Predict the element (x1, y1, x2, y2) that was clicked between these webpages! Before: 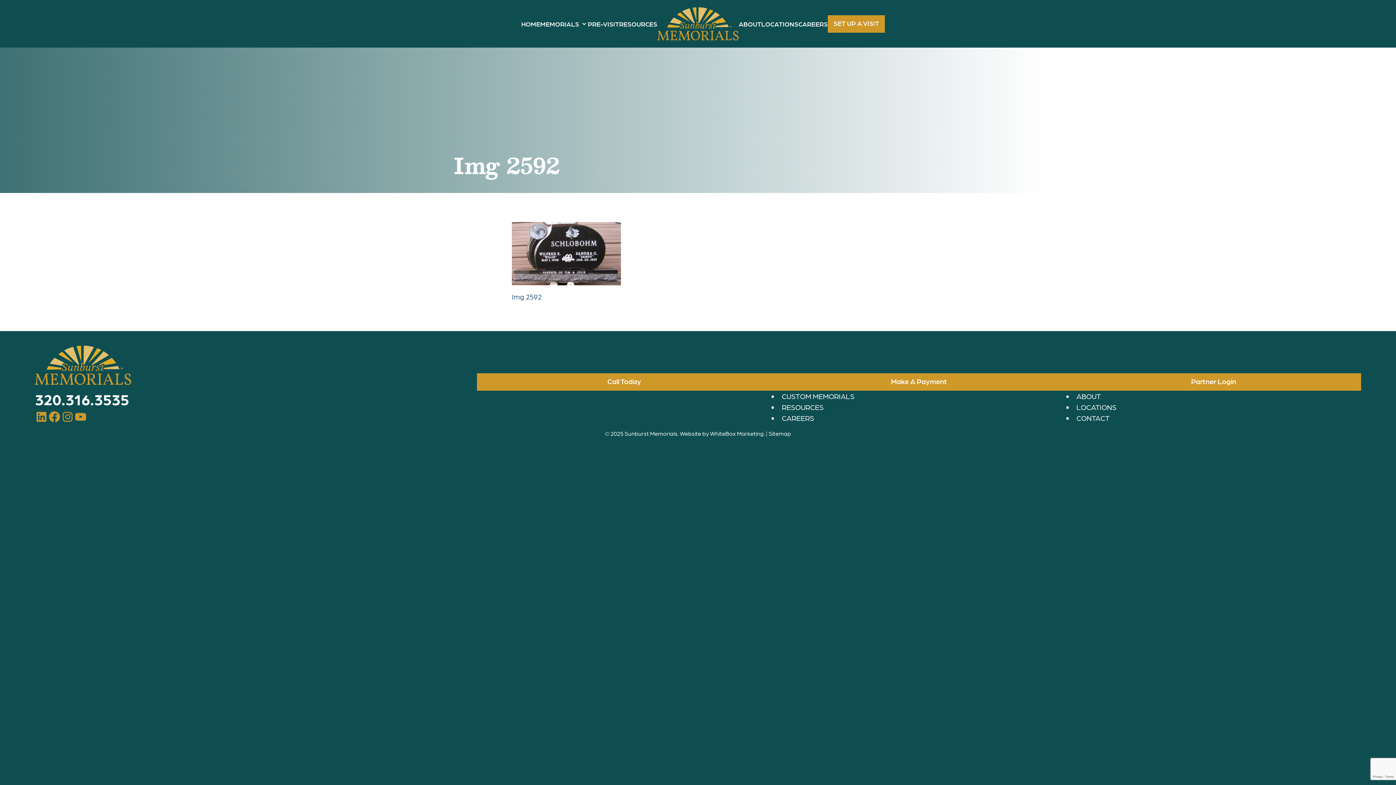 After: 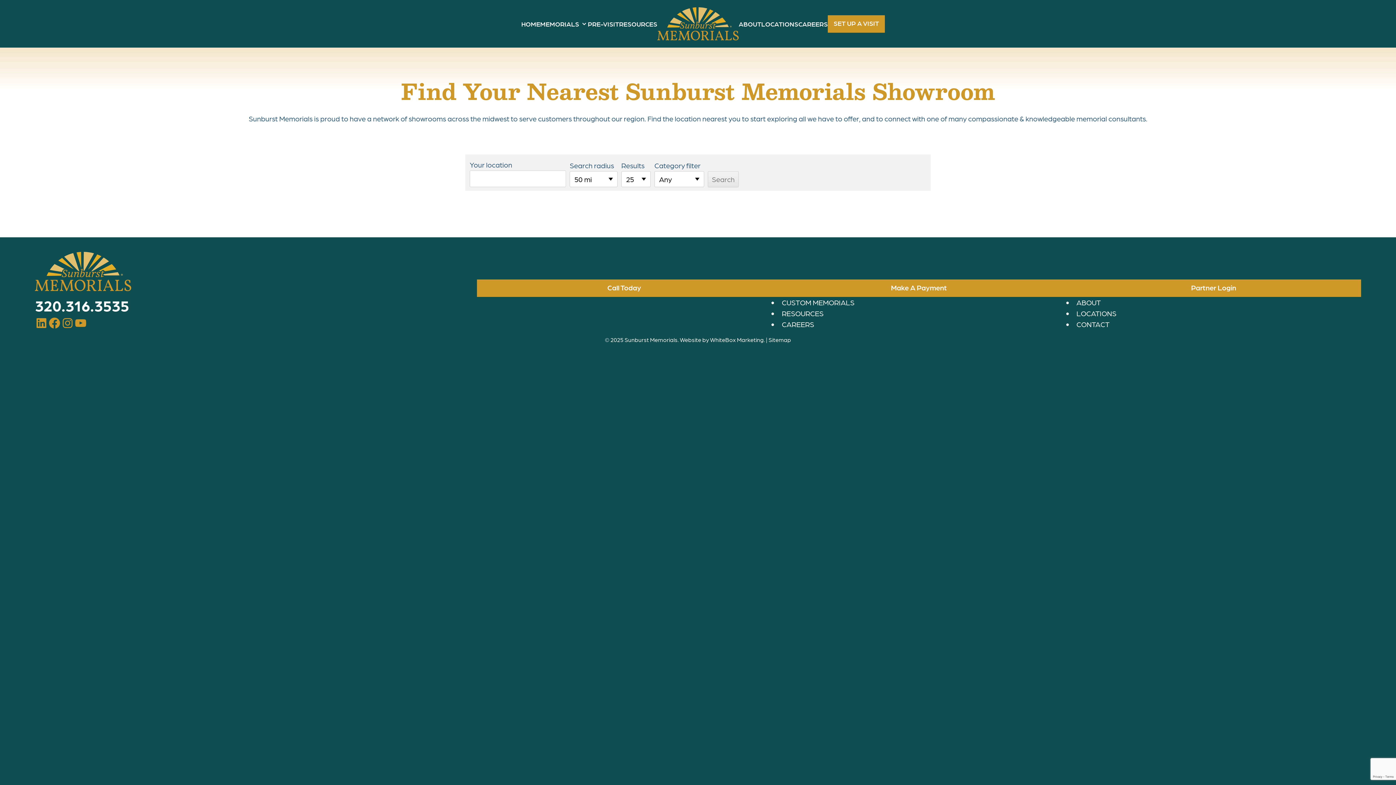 Action: bbox: (1076, 402, 1116, 411) label: LOCATIONS